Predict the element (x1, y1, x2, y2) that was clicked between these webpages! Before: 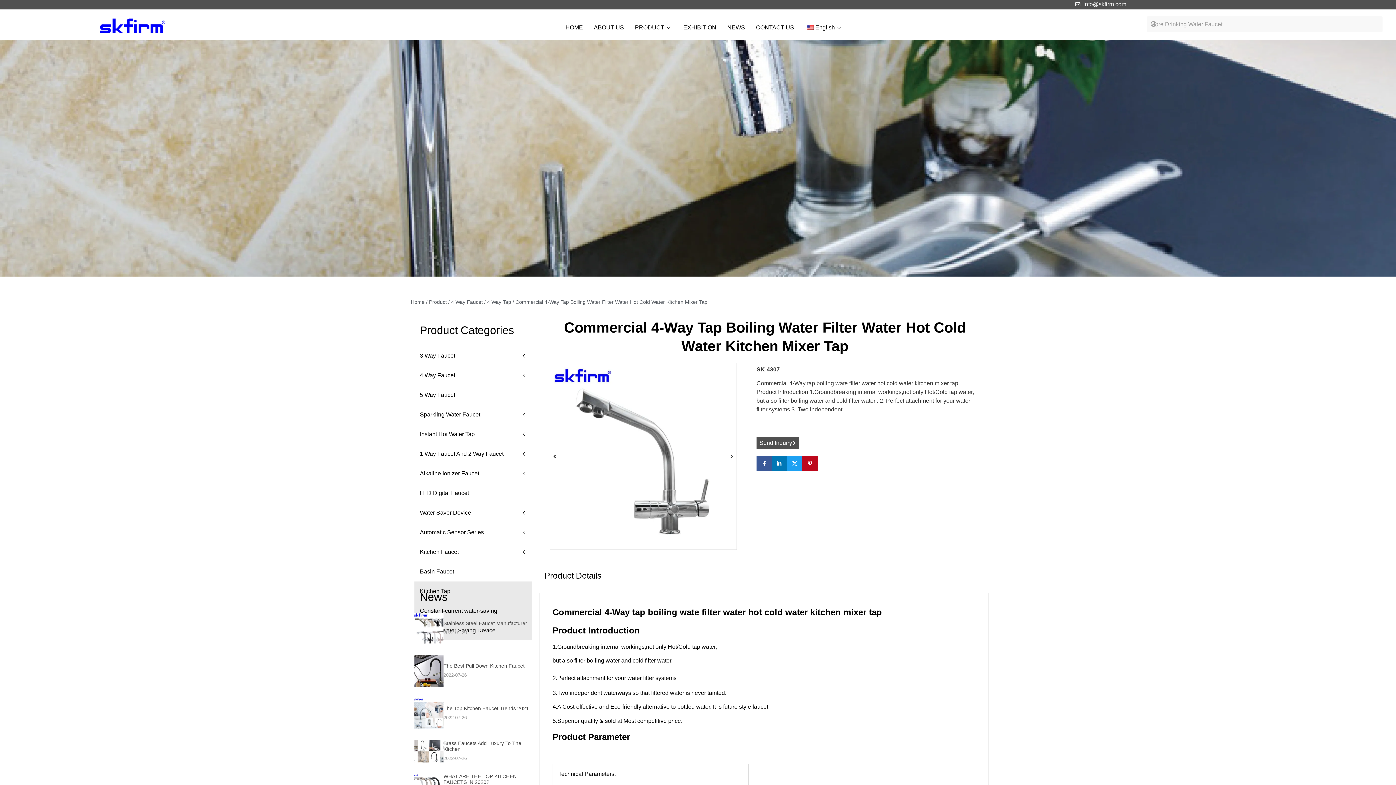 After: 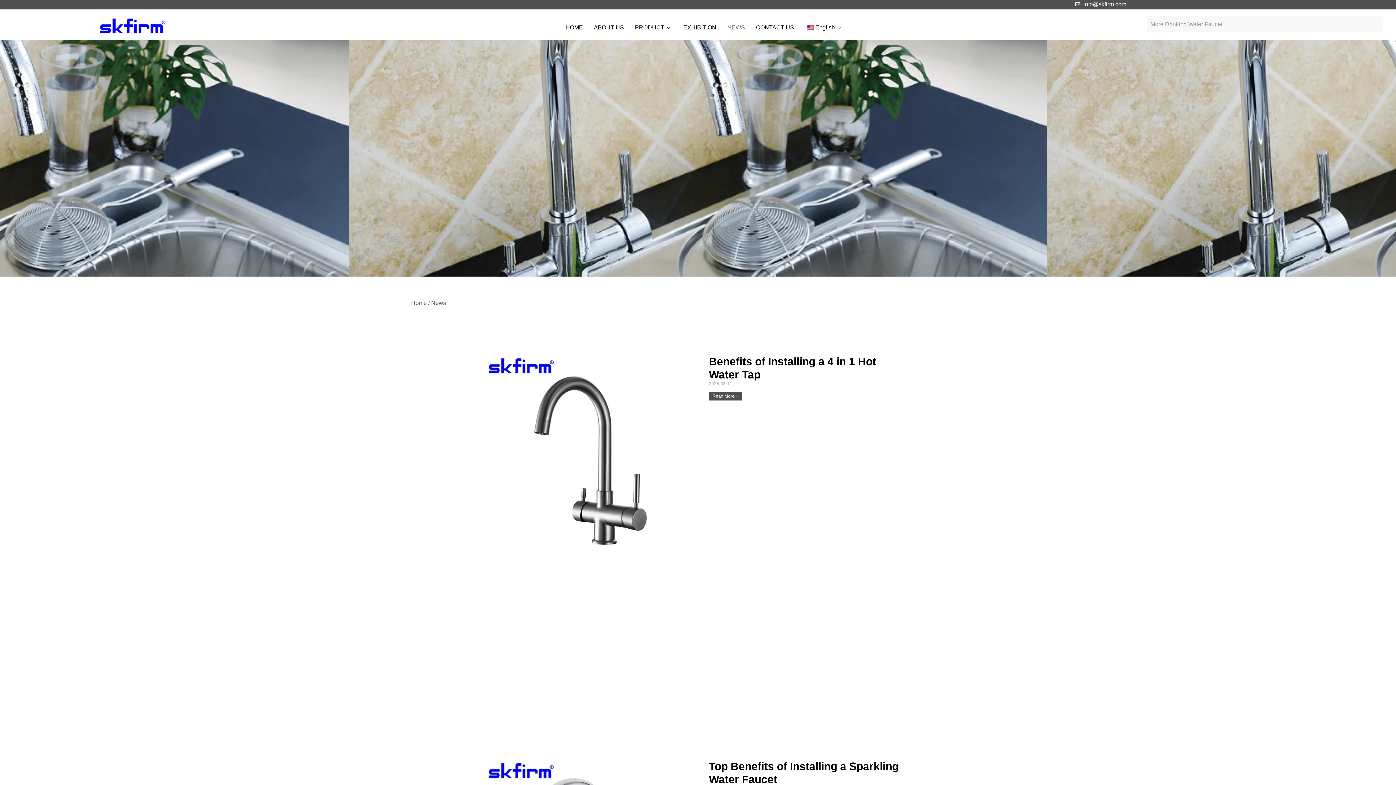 Action: label: NEWS bbox: (722, 13, 750, 42)